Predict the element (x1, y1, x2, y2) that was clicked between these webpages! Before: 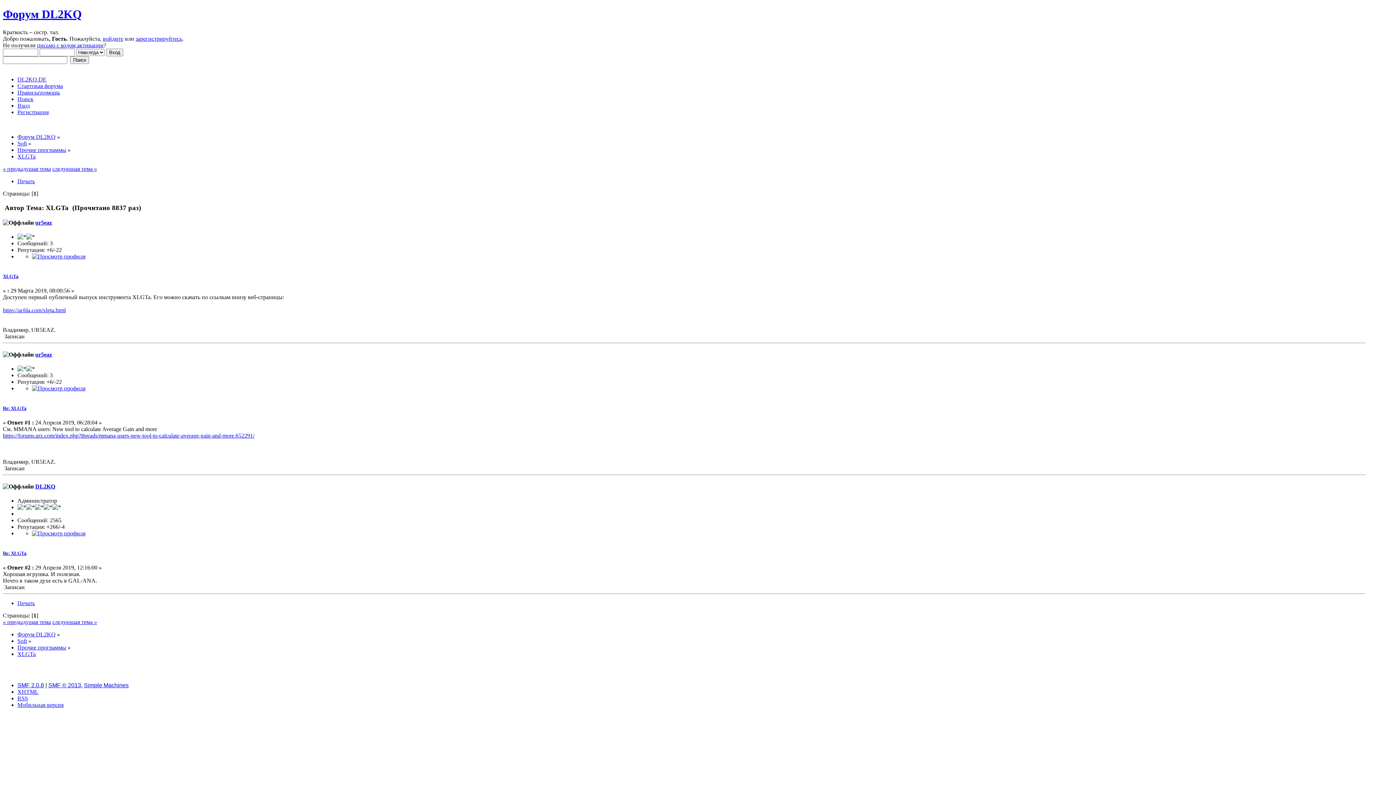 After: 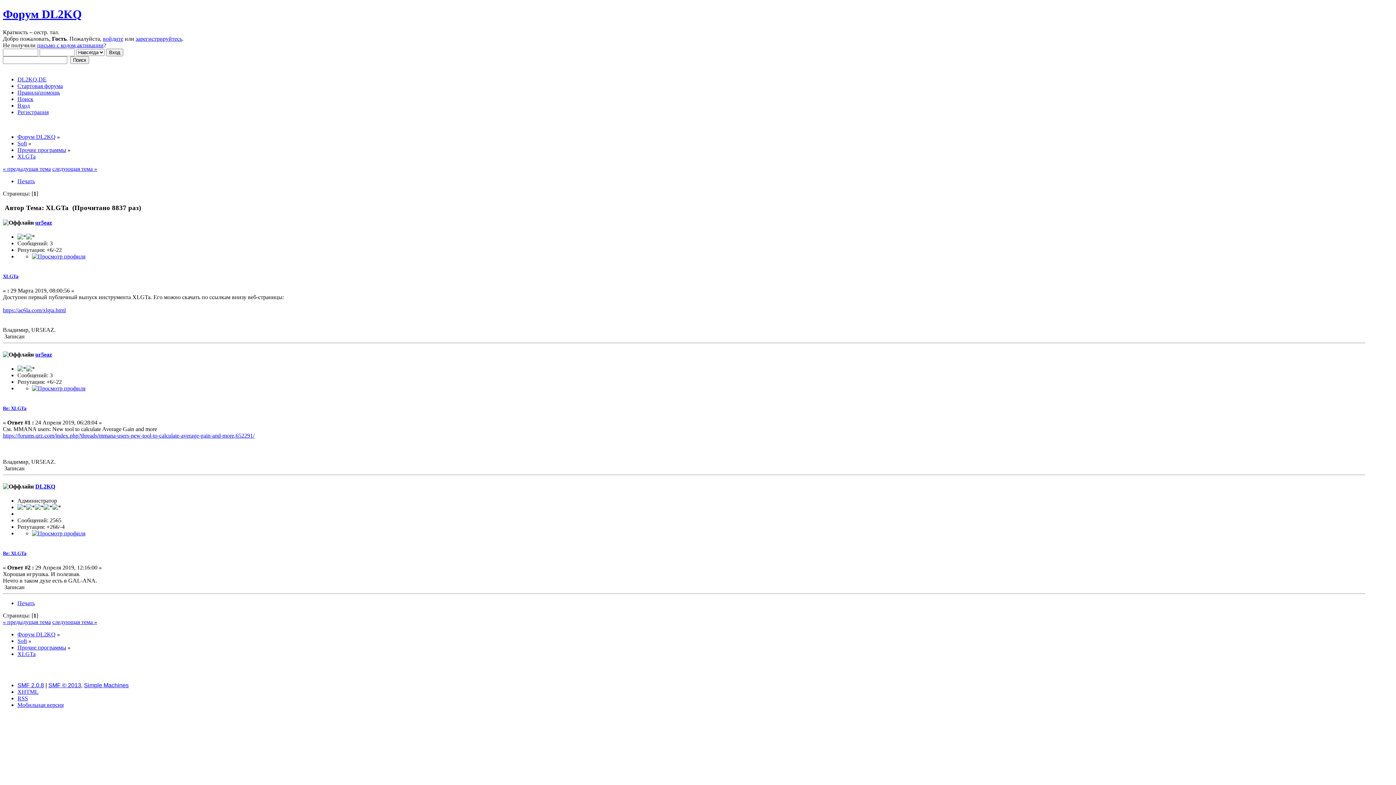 Action: bbox: (17, 689, 38, 695) label: XHTML